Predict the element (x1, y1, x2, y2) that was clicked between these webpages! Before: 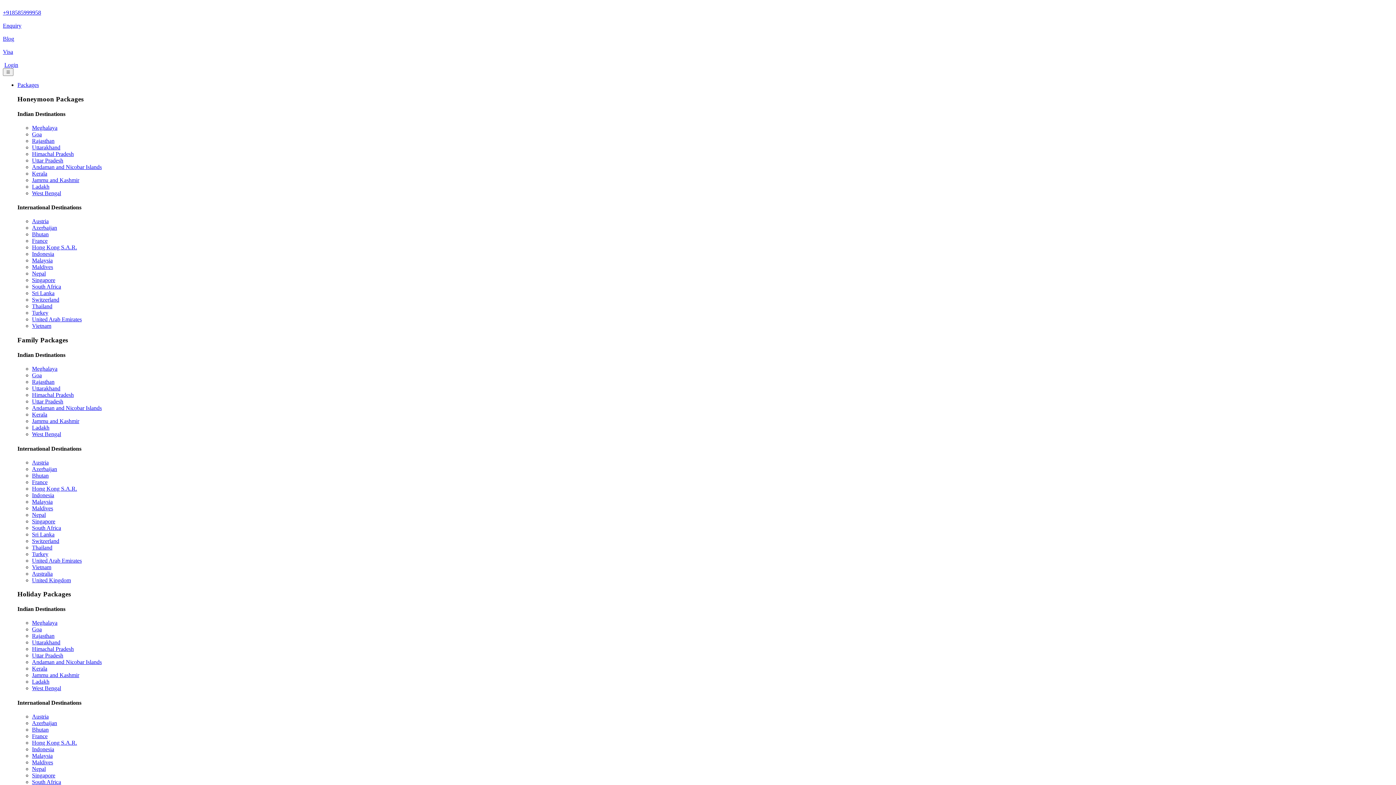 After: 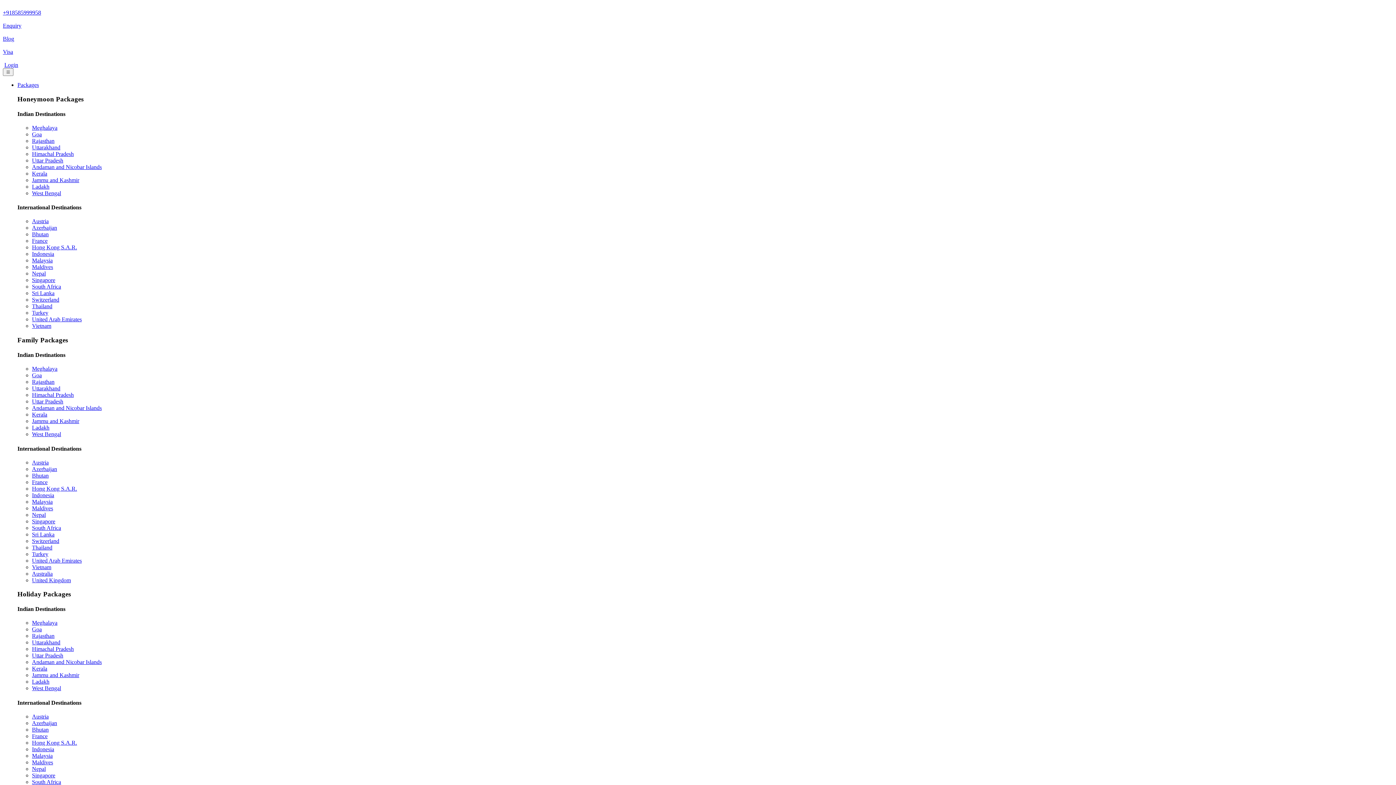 Action: label: +918585999958 bbox: (2, 9, 1393, 16)